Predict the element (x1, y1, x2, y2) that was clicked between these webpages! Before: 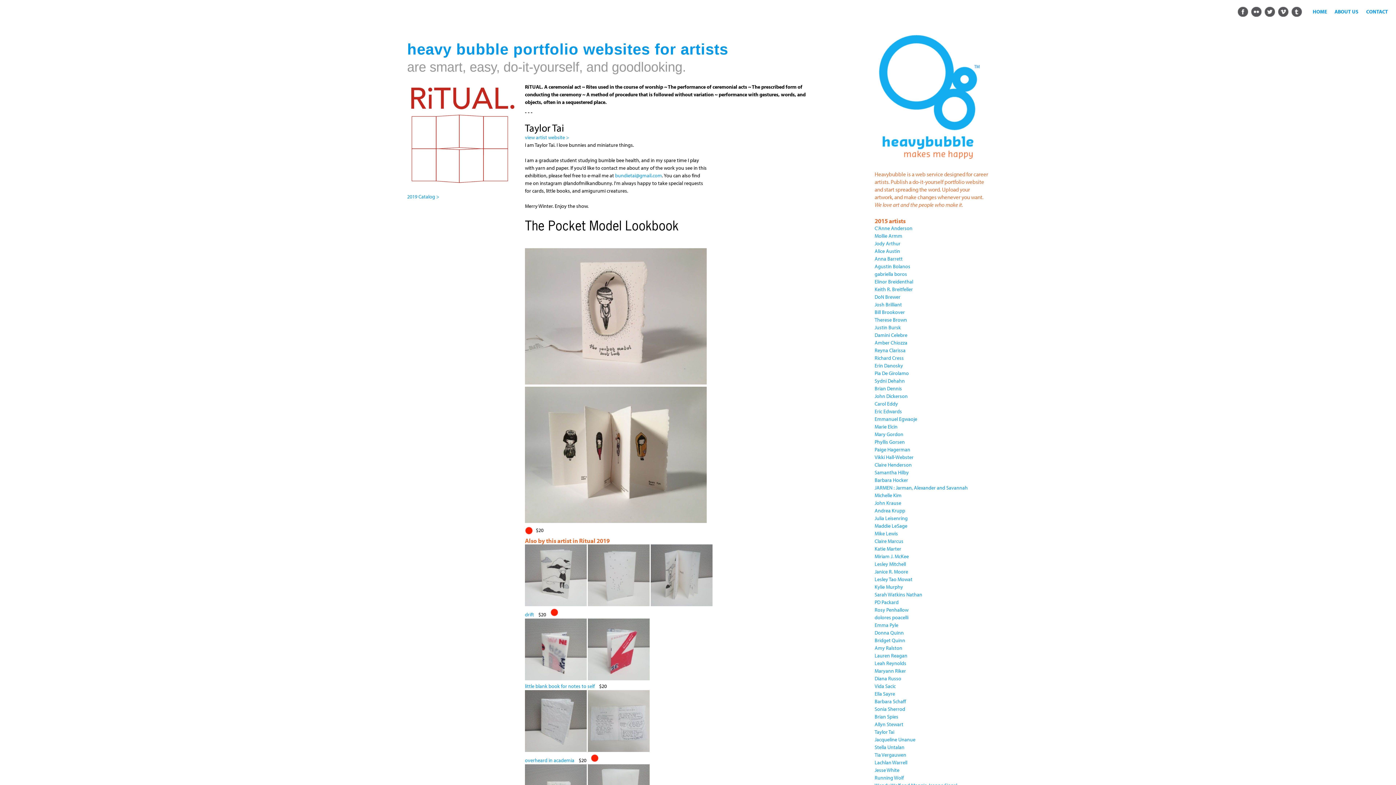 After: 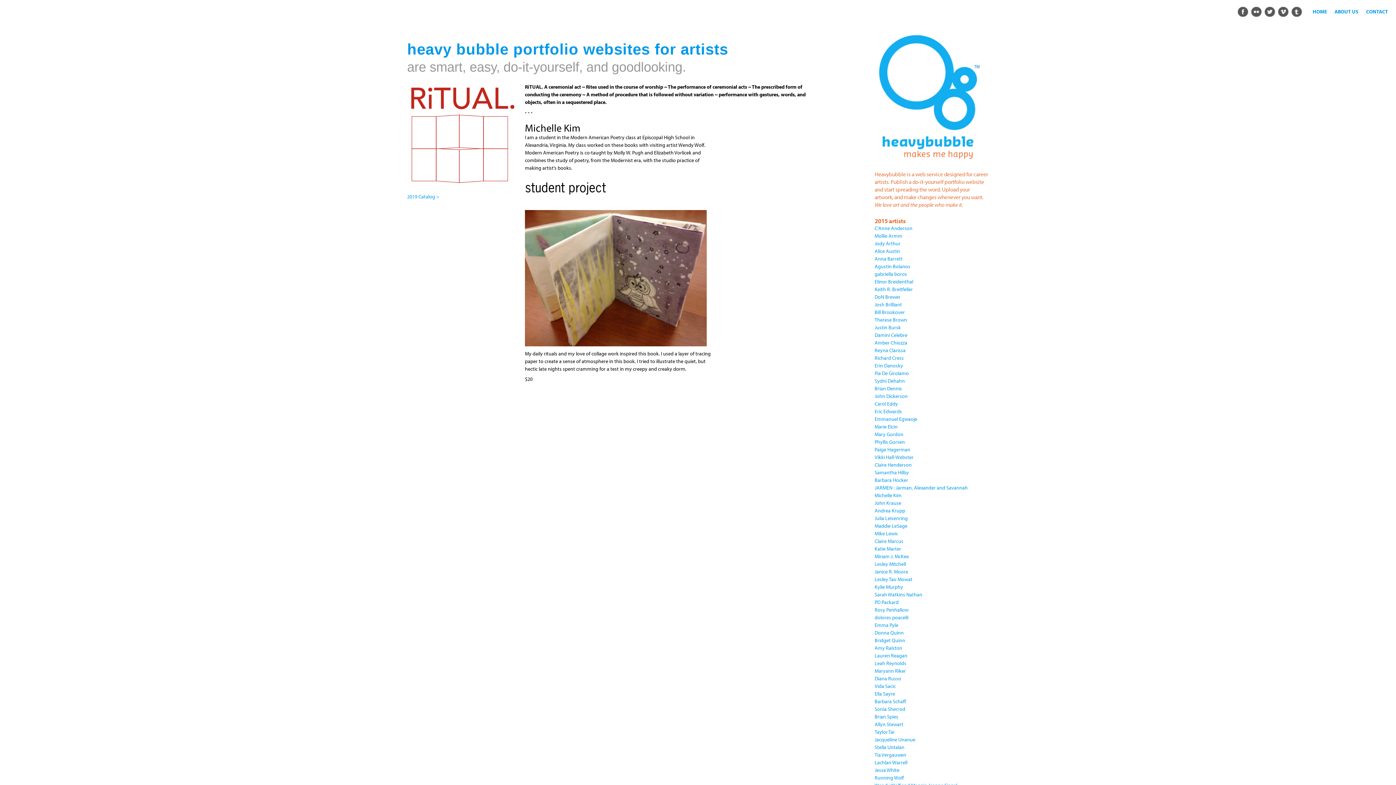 Action: bbox: (874, 492, 901, 498) label: Michelle Kim